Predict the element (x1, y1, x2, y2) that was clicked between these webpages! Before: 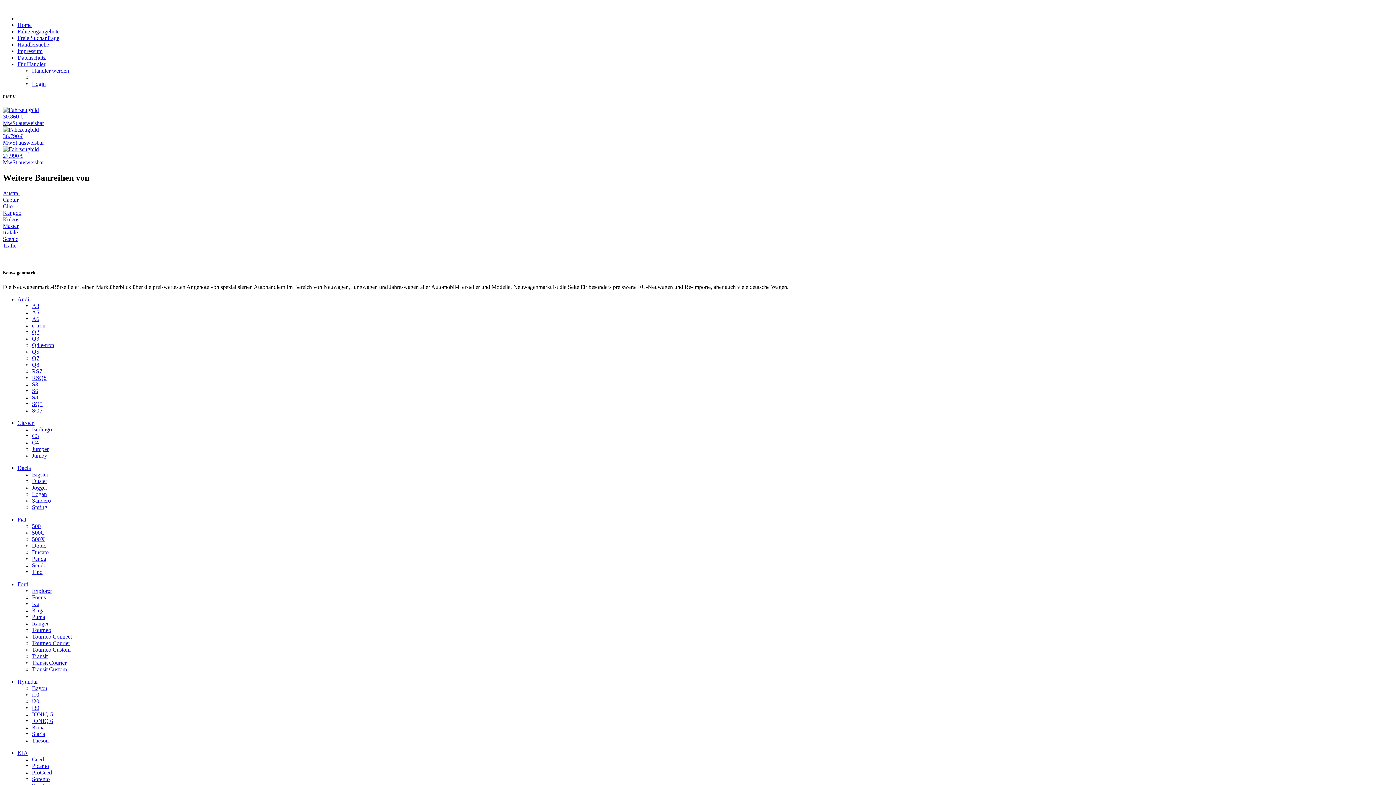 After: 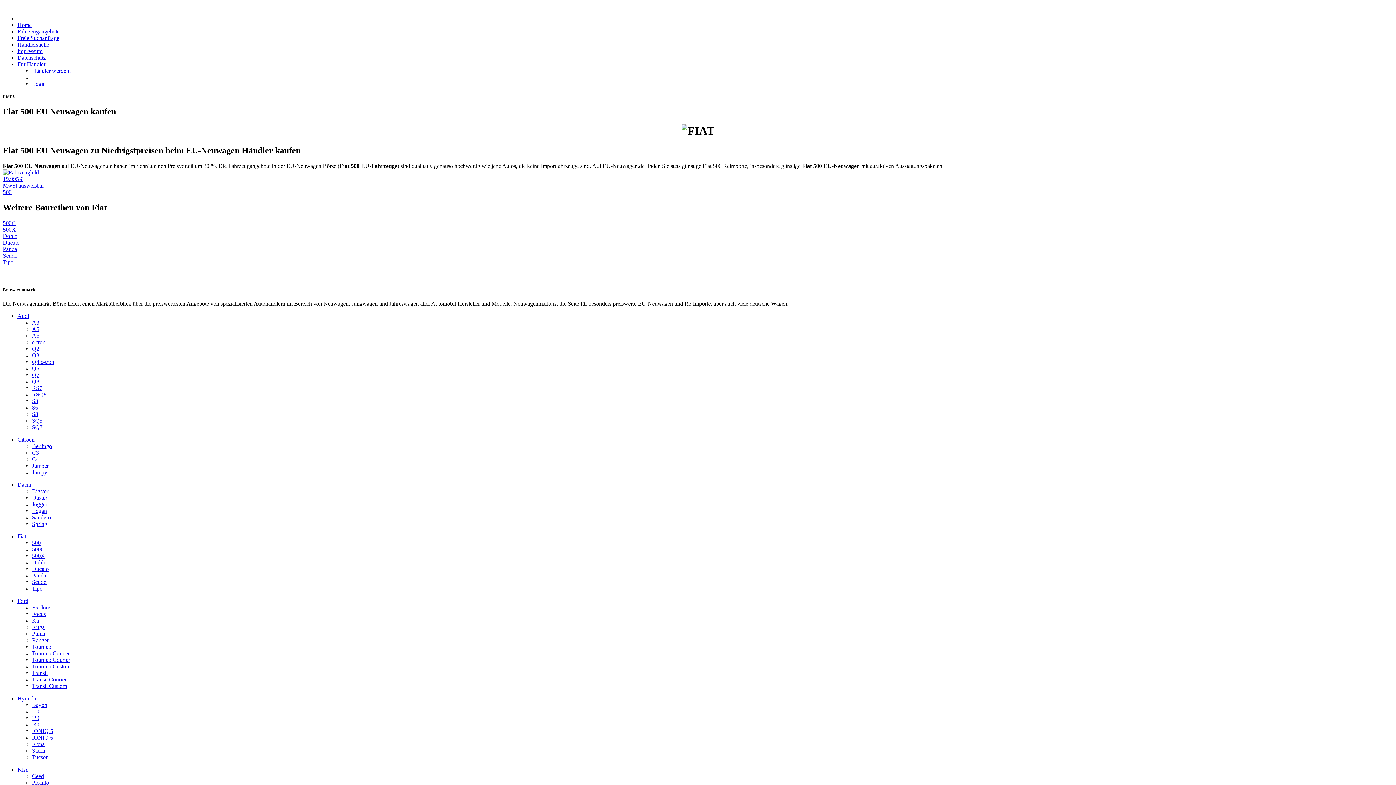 Action: label: 500 bbox: (32, 523, 40, 529)